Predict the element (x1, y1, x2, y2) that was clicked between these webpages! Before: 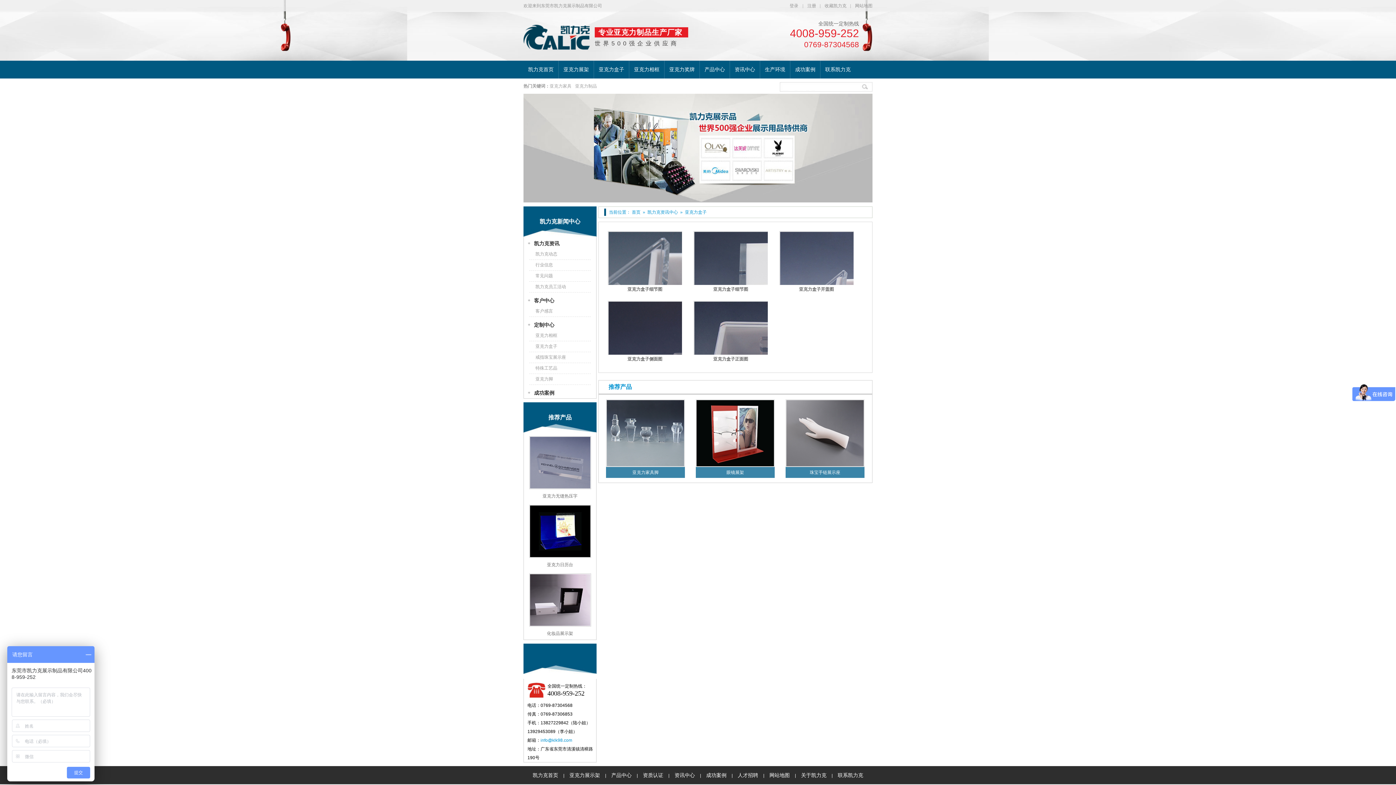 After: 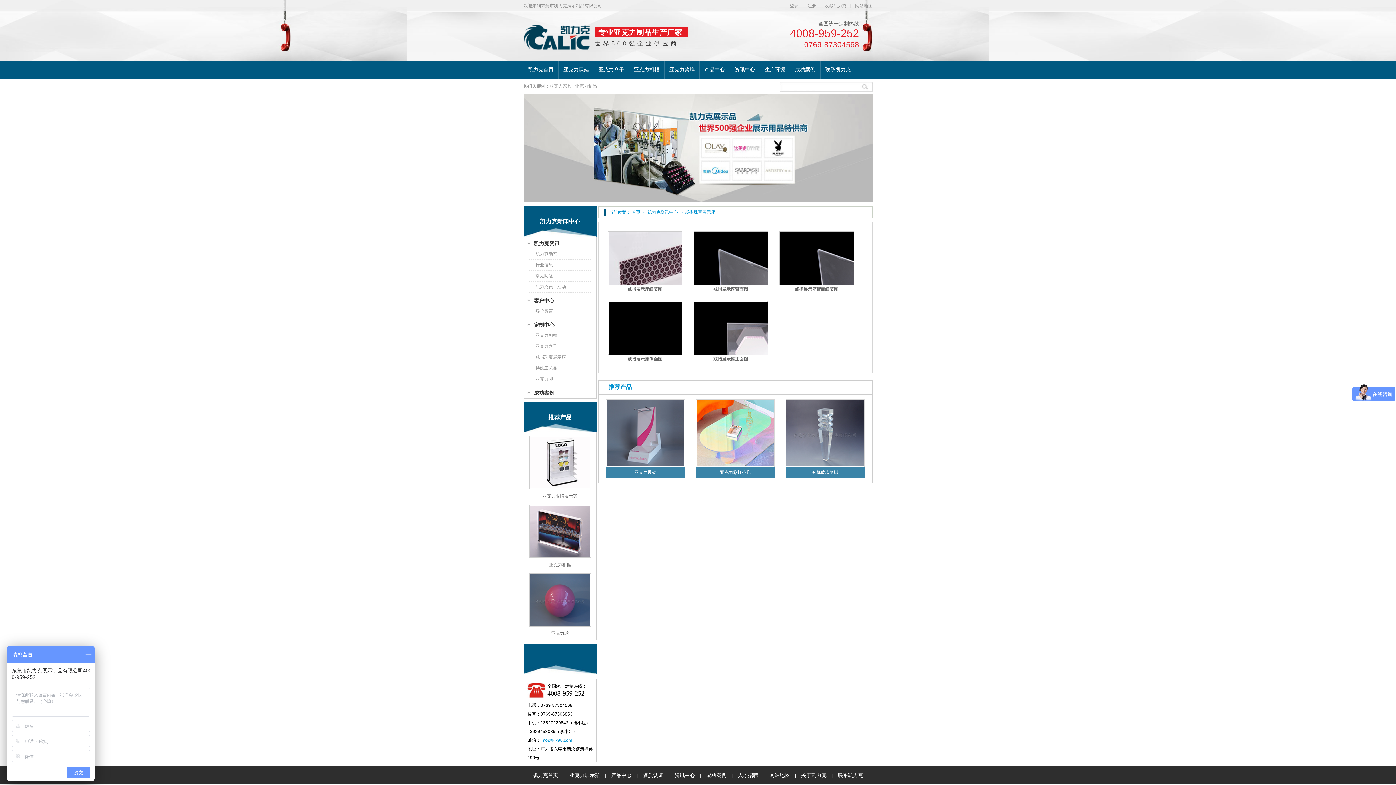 Action: bbox: (529, 354, 566, 360) label: 戒指珠宝展示座